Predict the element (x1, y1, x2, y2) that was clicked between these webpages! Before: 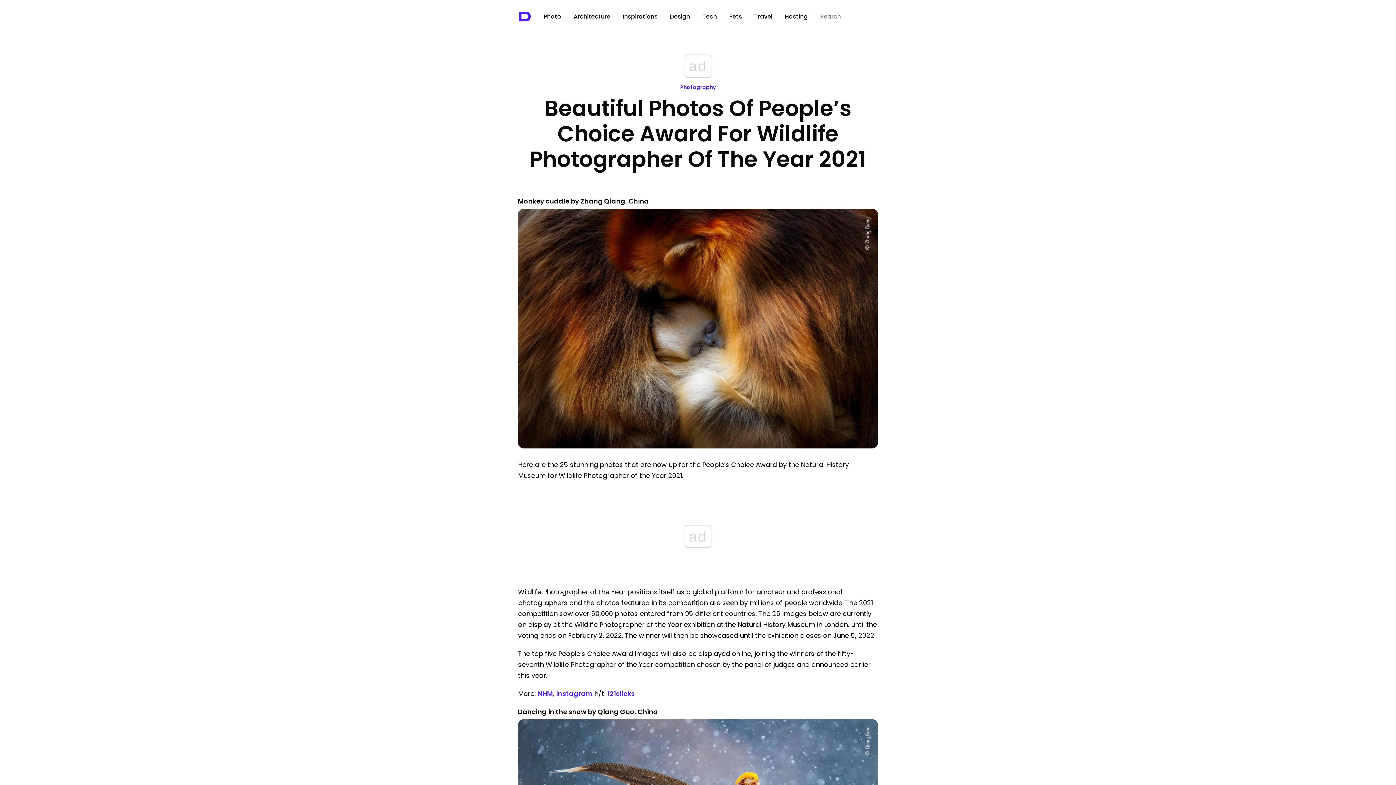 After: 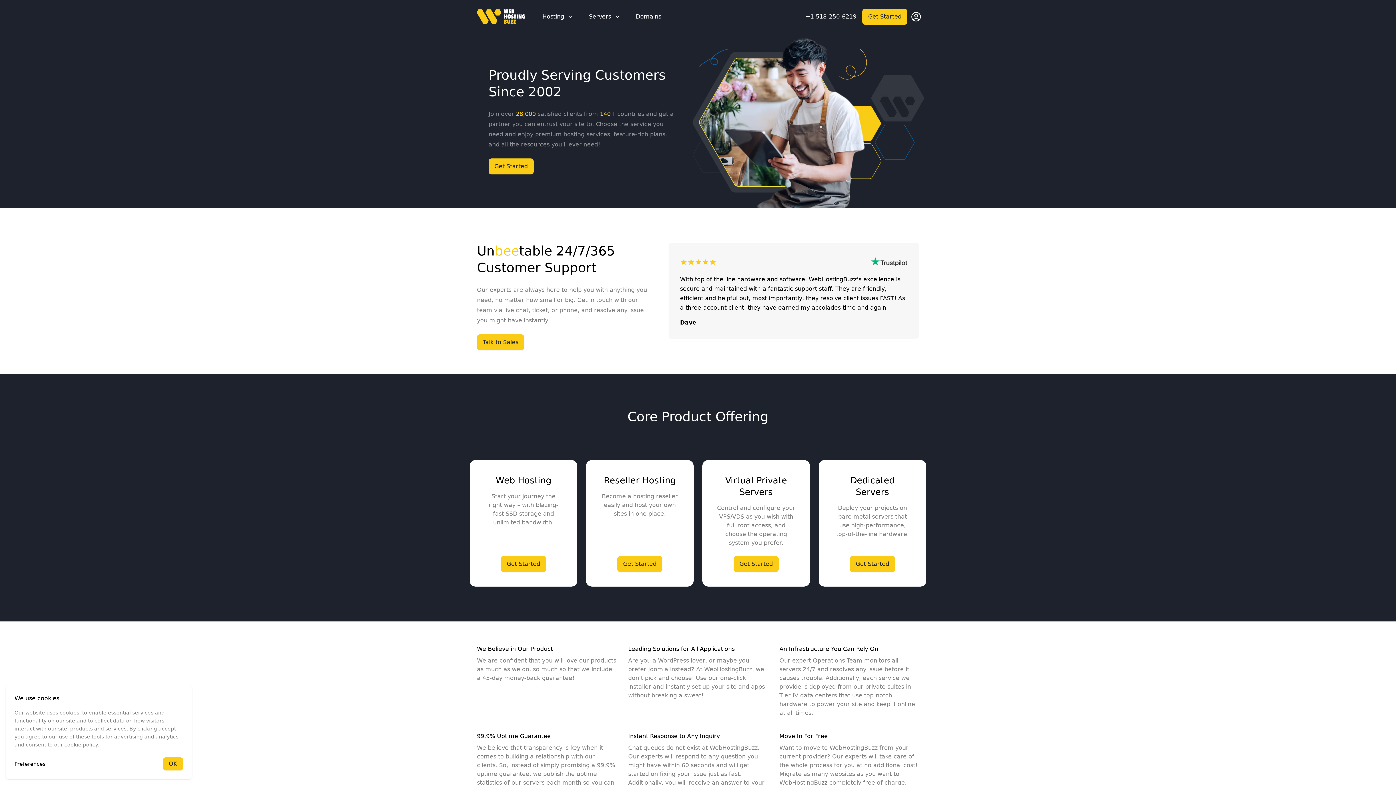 Action: bbox: (785, 12, 808, 20) label: Hosting